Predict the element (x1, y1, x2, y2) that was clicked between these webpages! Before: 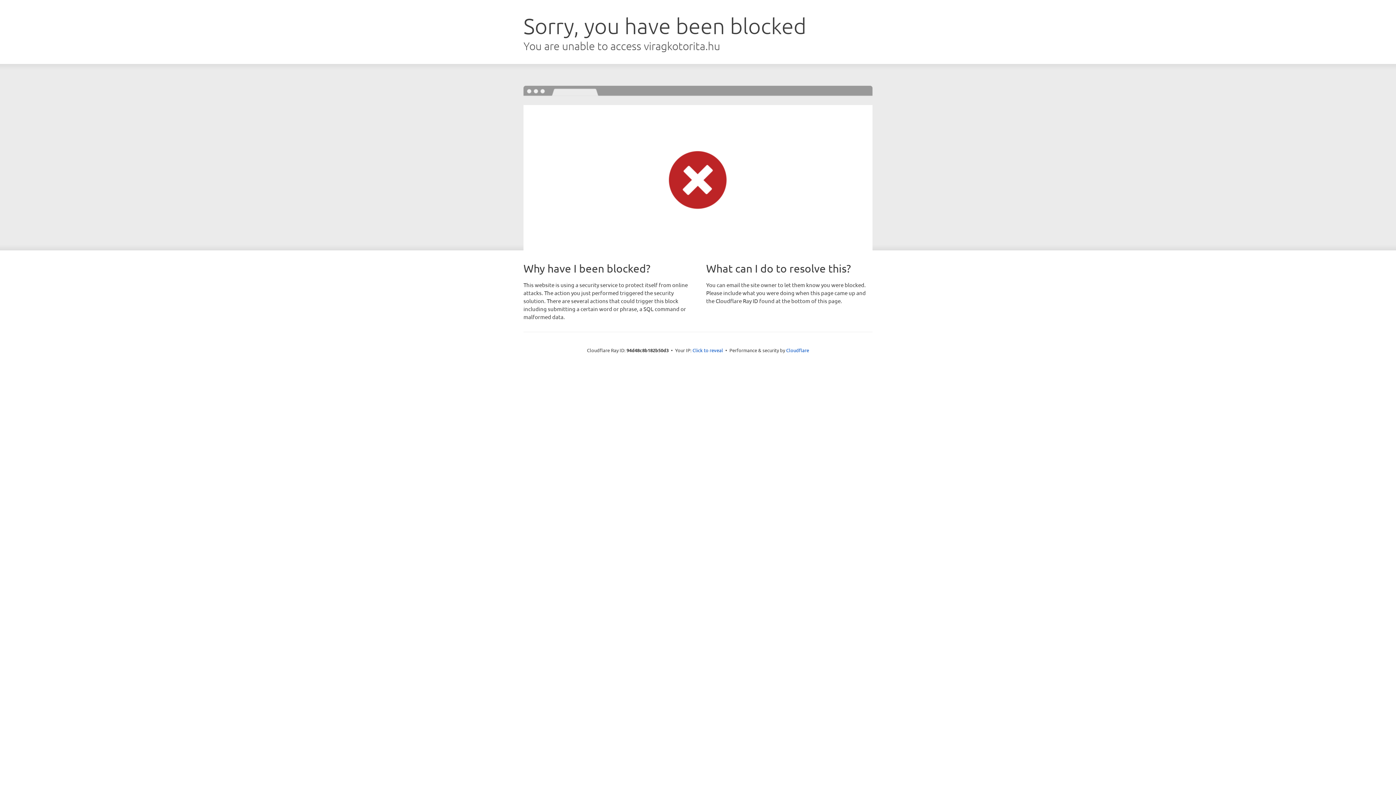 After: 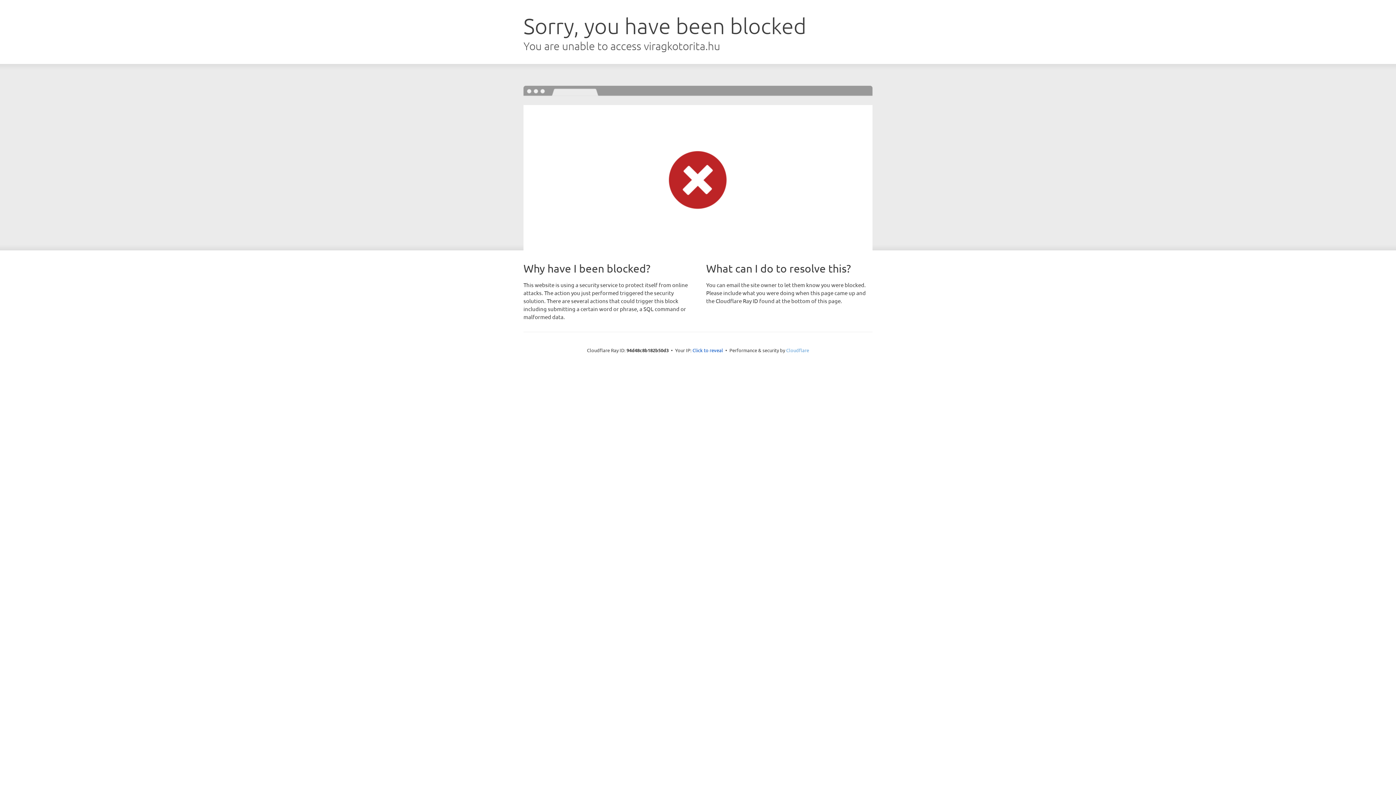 Action: bbox: (786, 347, 809, 353) label: Cloudflare